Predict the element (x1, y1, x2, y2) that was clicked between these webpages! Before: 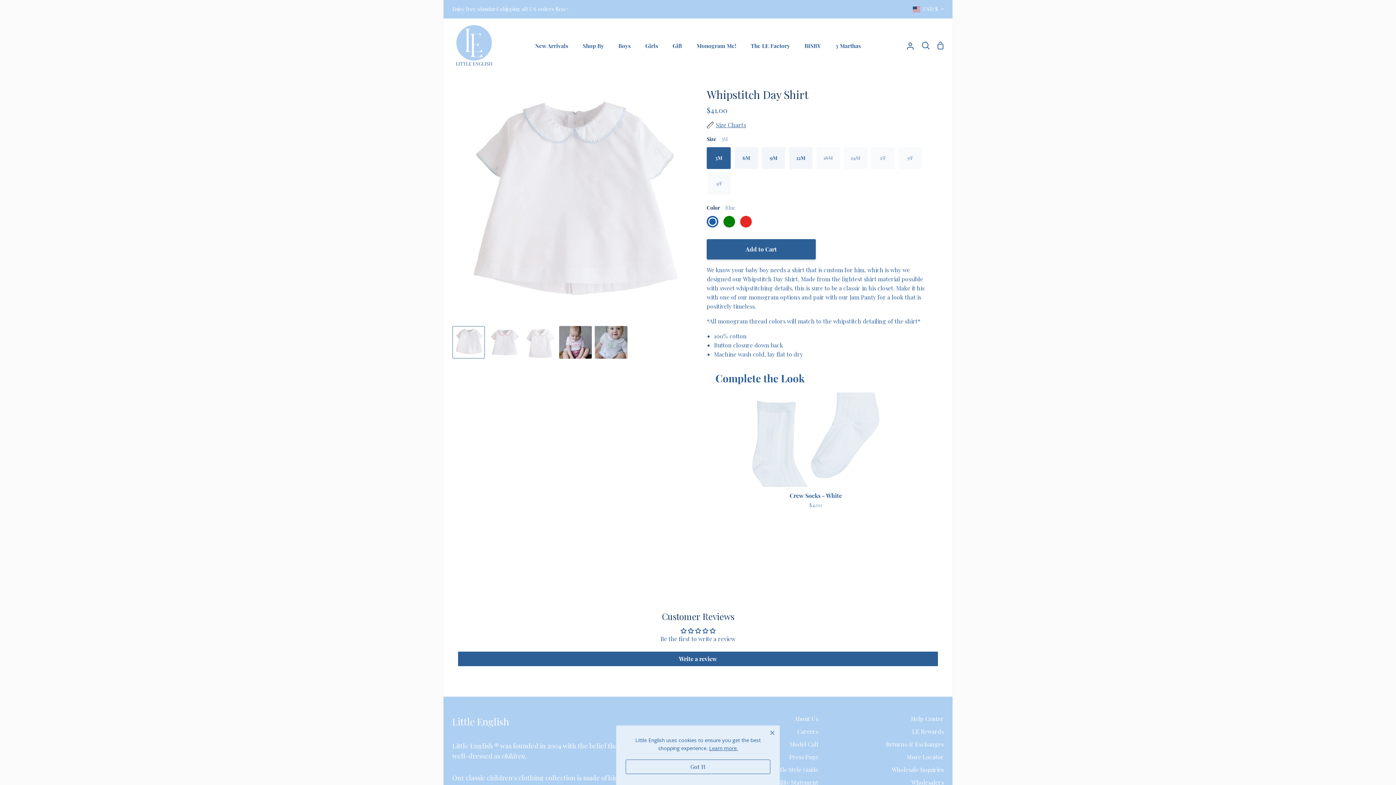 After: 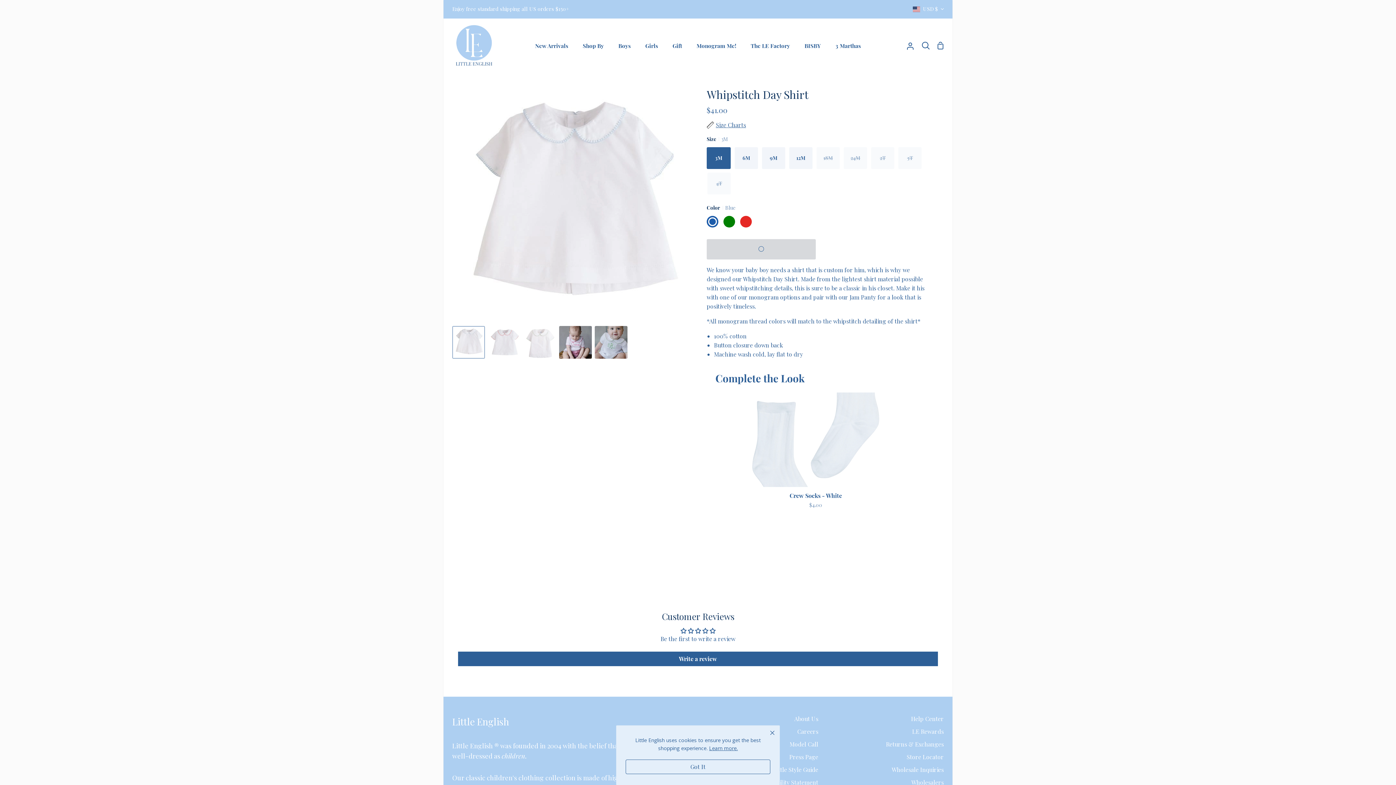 Action: label: Add to Cart bbox: (706, 239, 816, 259)